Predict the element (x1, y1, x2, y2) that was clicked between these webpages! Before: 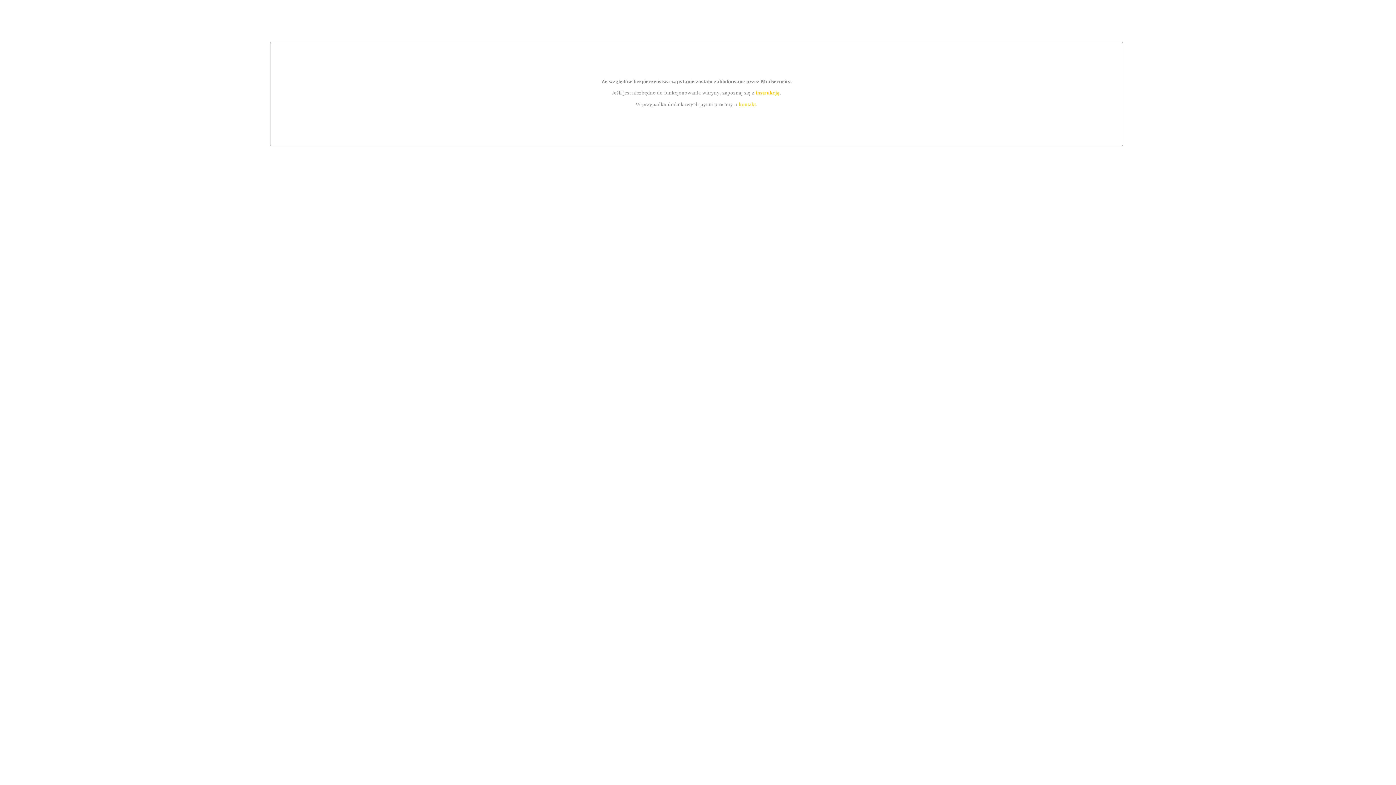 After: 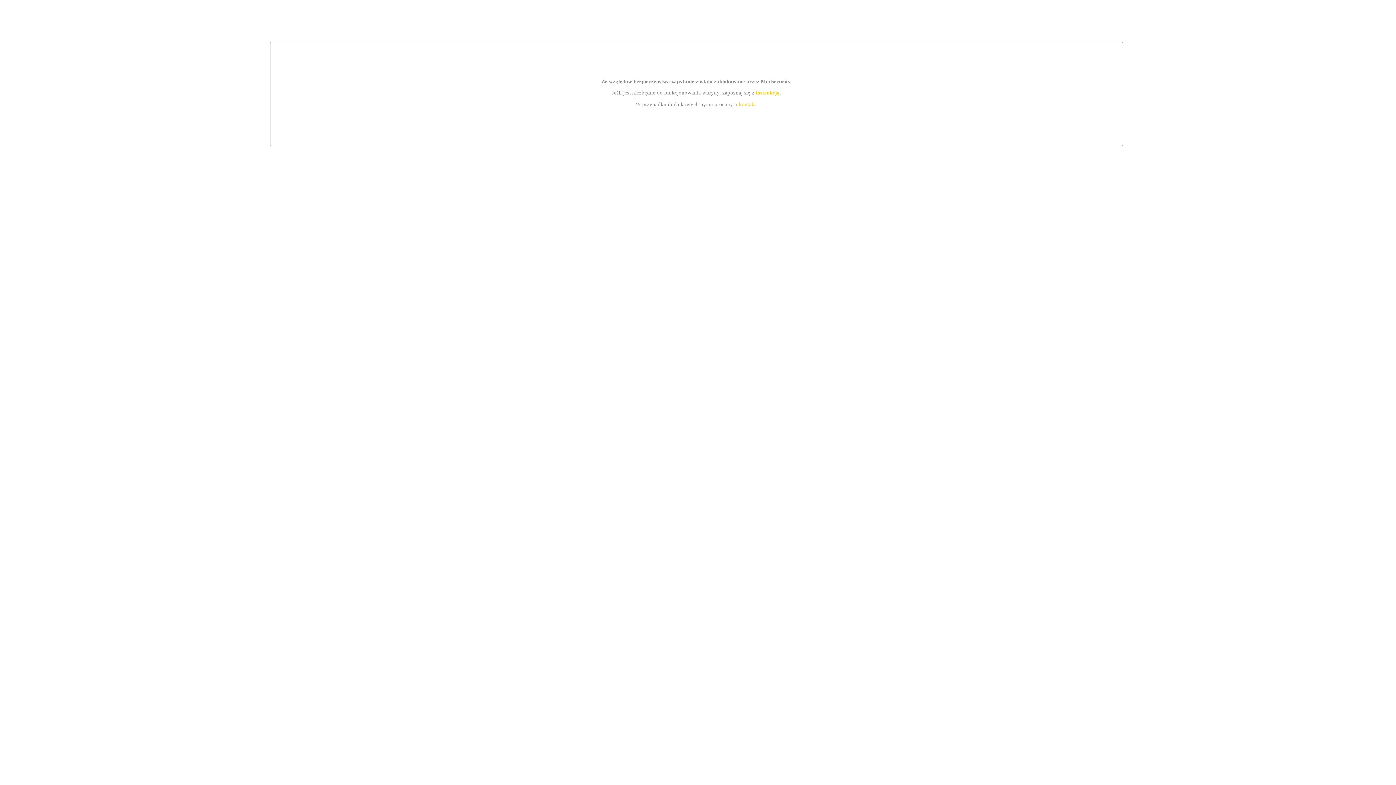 Action: label: kontakt bbox: (739, 101, 756, 107)